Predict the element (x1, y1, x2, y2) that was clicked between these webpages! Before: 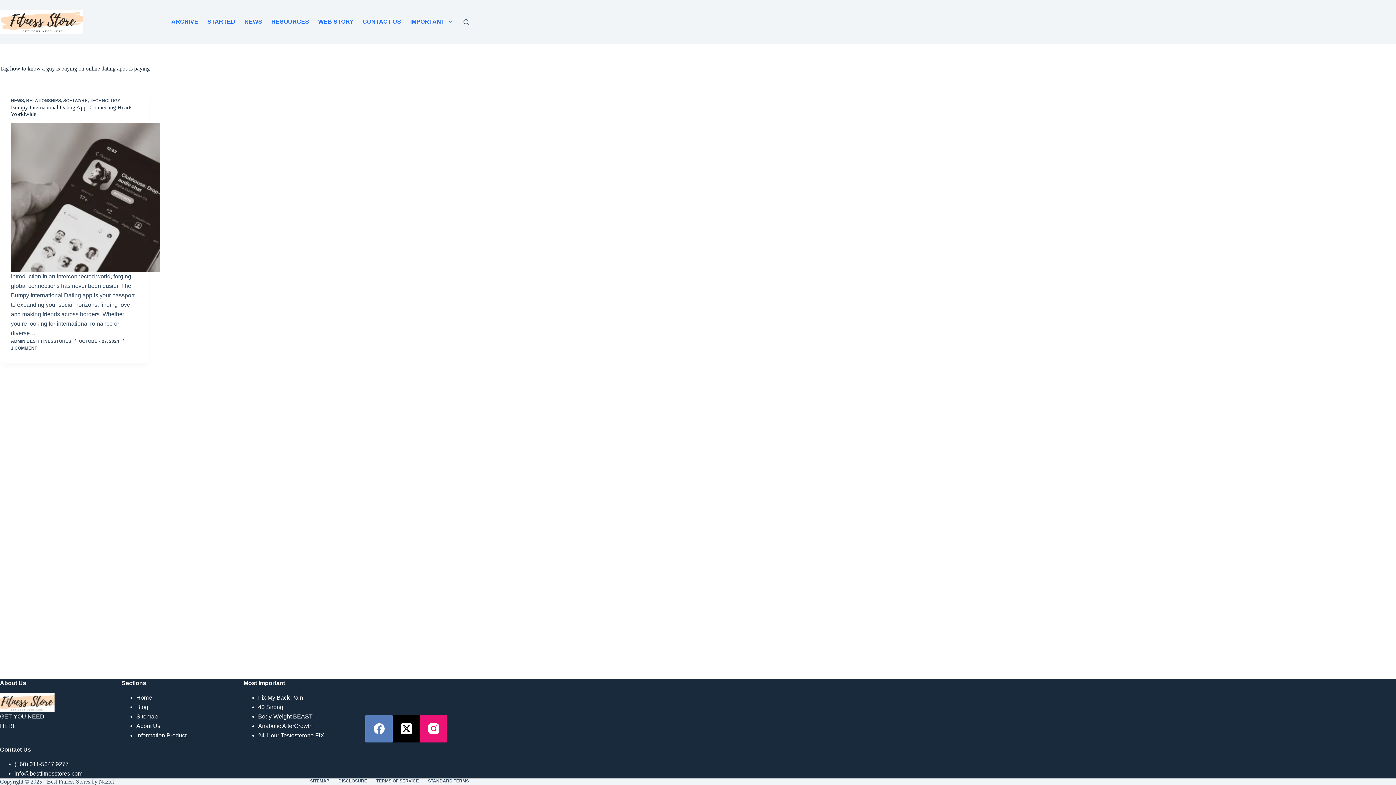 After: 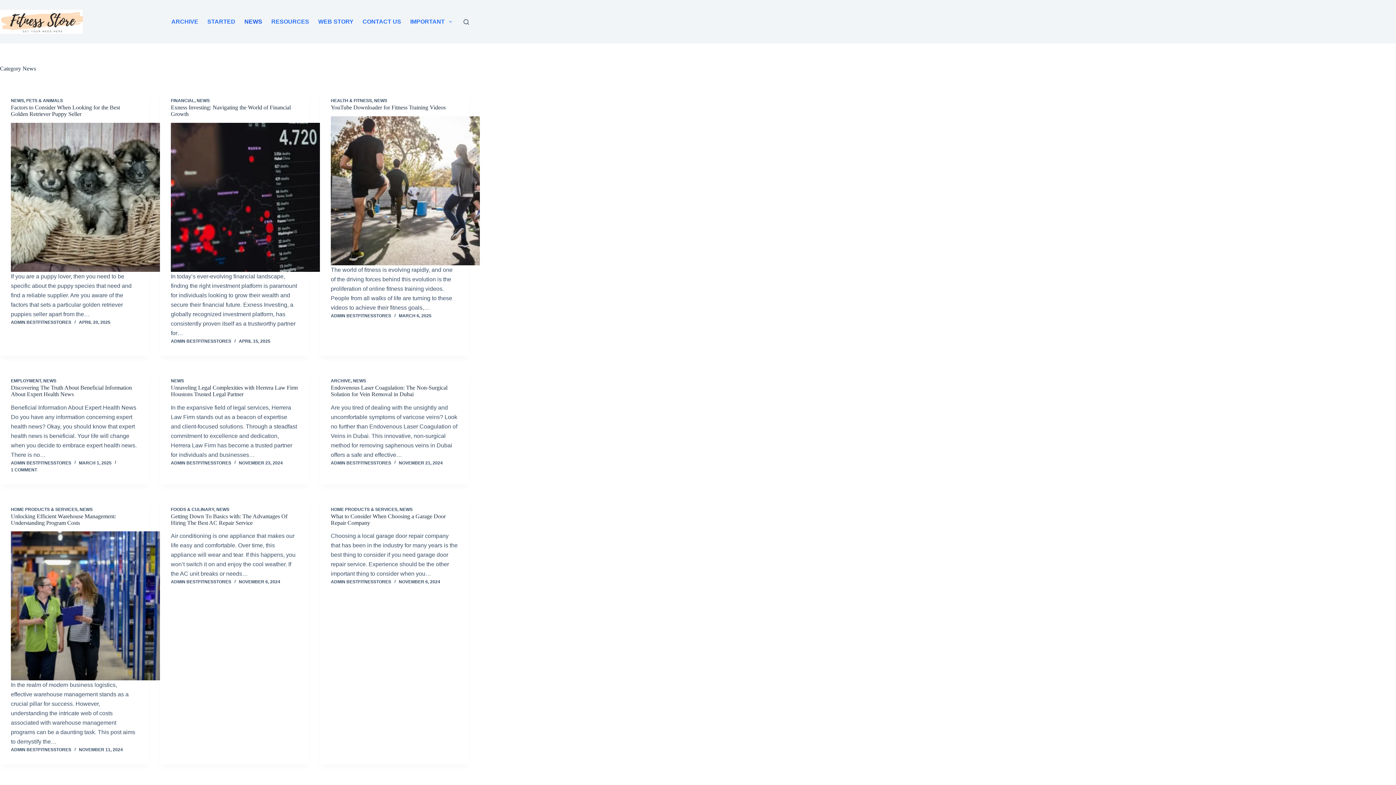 Action: label: NEWS bbox: (10, 98, 24, 103)